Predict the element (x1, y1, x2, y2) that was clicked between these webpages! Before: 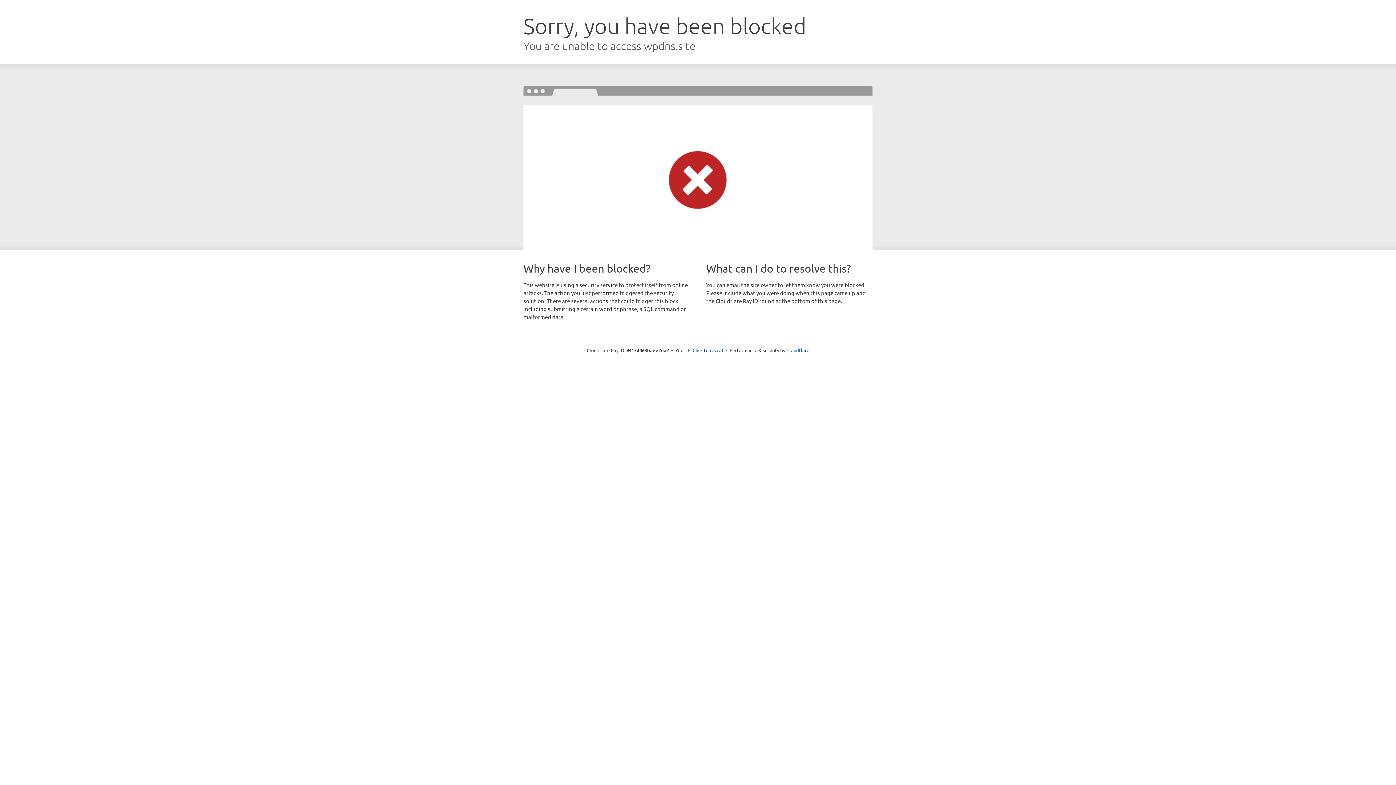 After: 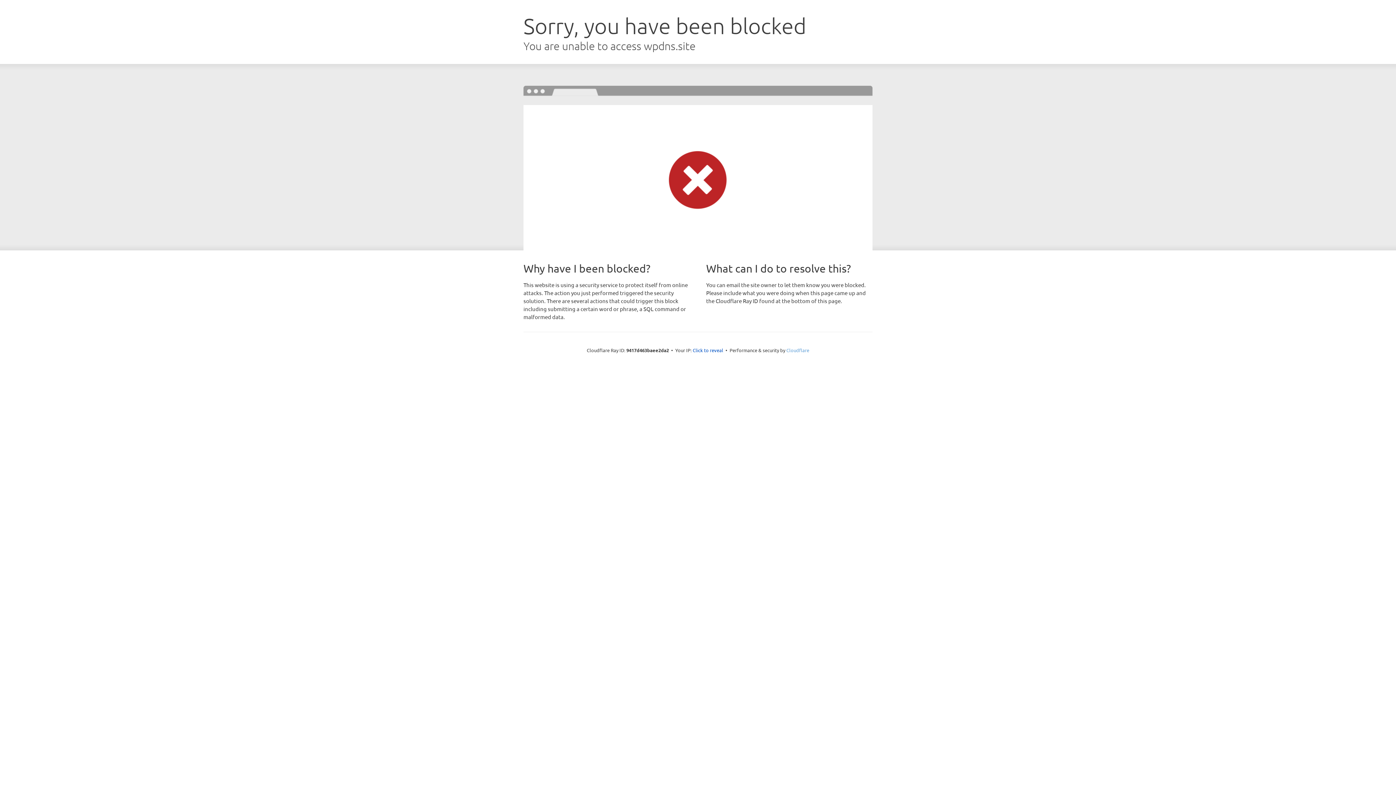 Action: label: Cloudflare bbox: (786, 347, 809, 353)